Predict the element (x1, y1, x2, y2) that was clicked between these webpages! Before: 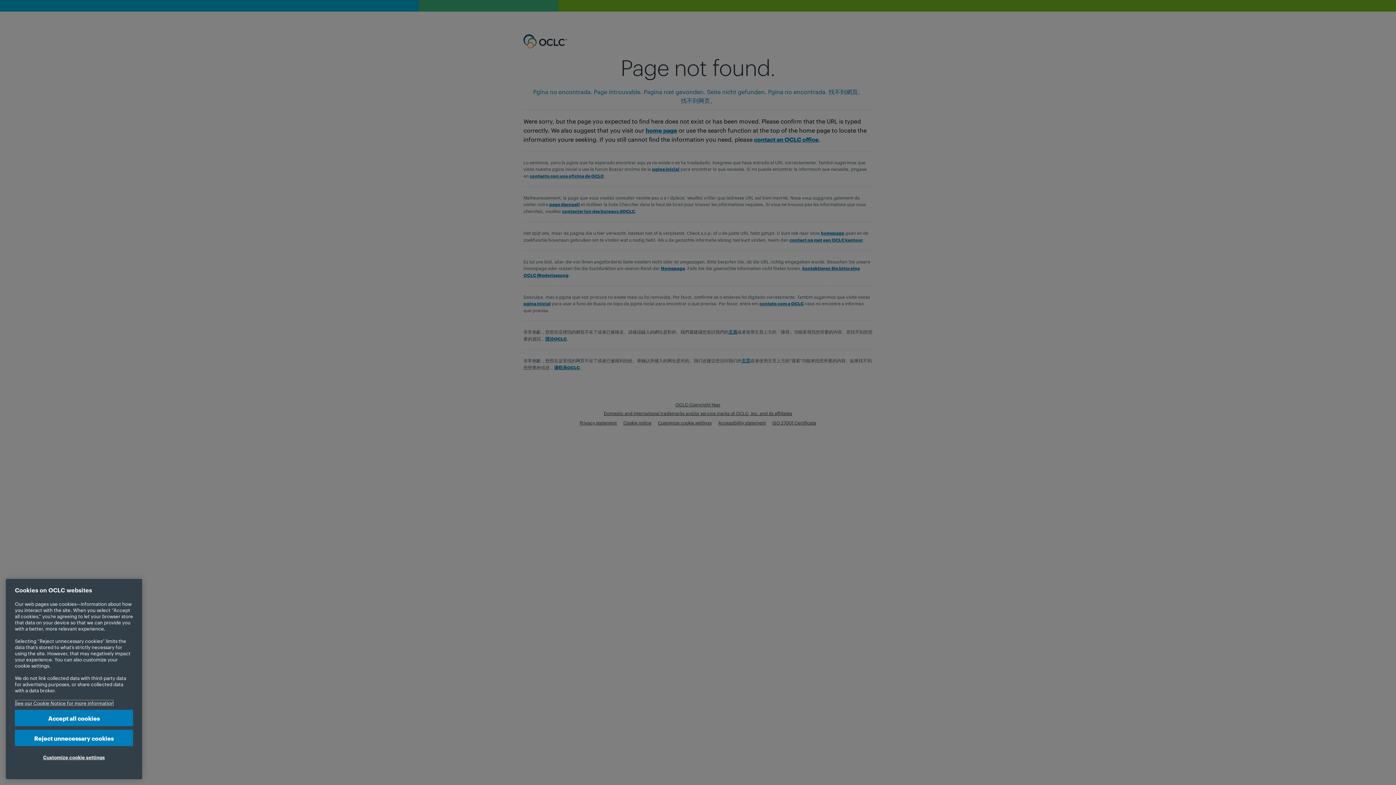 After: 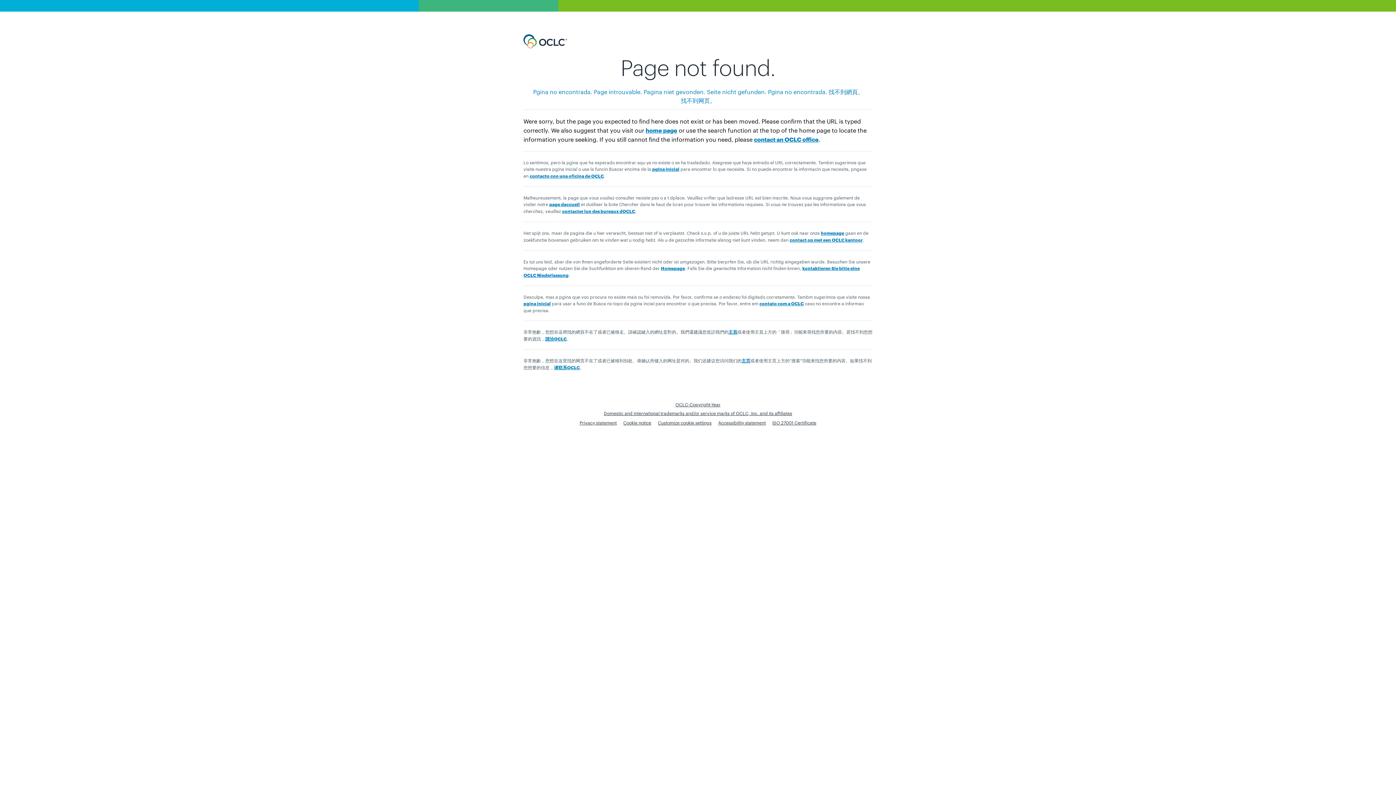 Action: bbox: (14, 730, 133, 746) label: Reject unnecessary cookies